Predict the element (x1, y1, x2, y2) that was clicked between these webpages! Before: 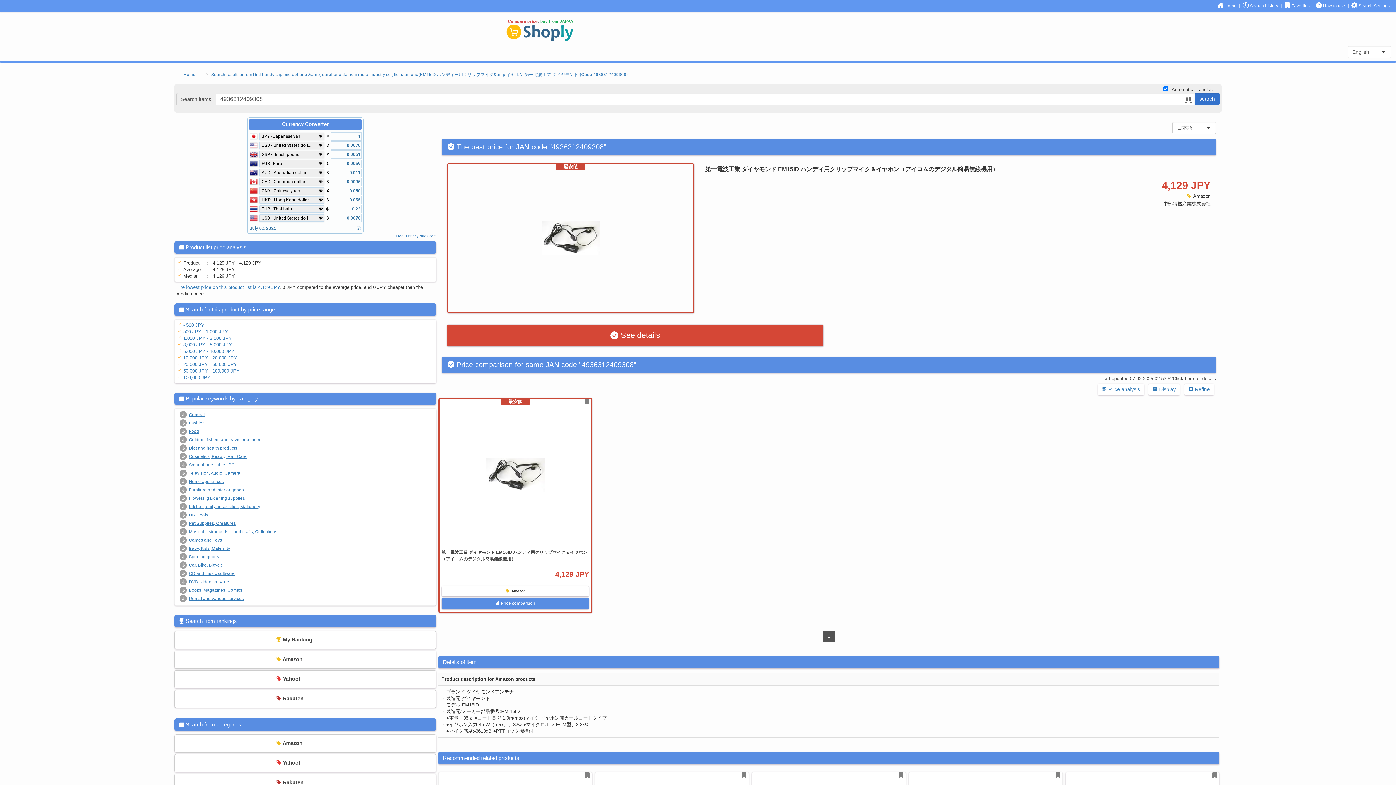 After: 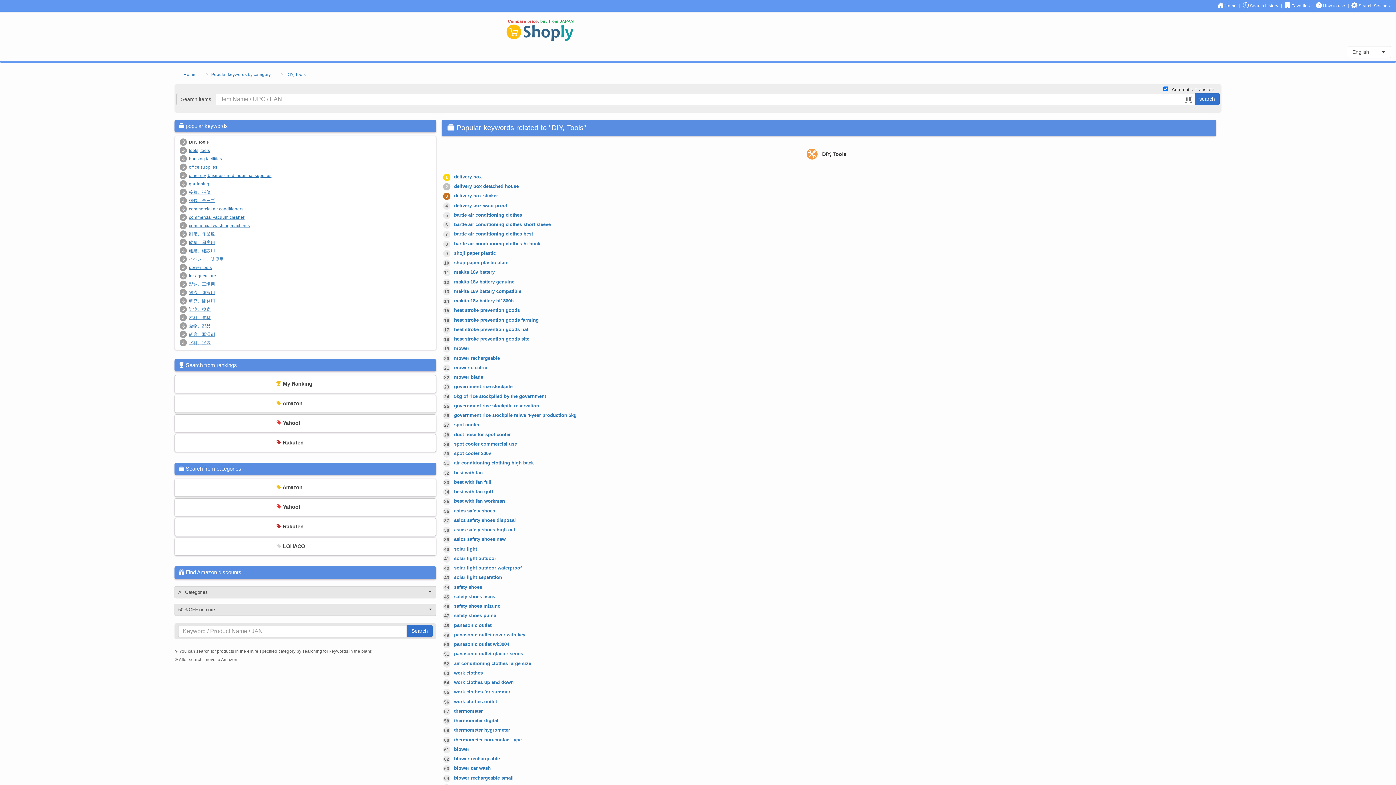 Action: label: DIY, Tools bbox: (189, 511, 431, 520)